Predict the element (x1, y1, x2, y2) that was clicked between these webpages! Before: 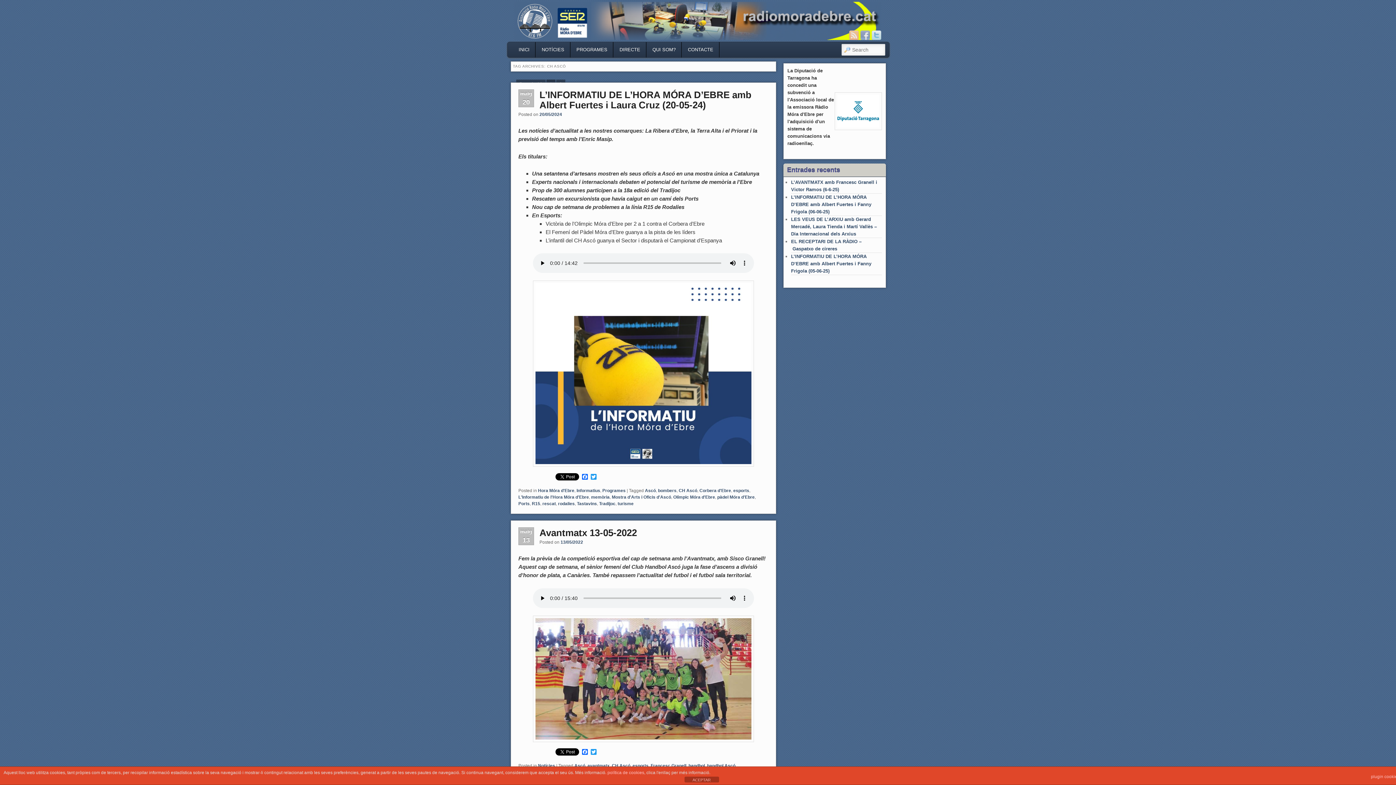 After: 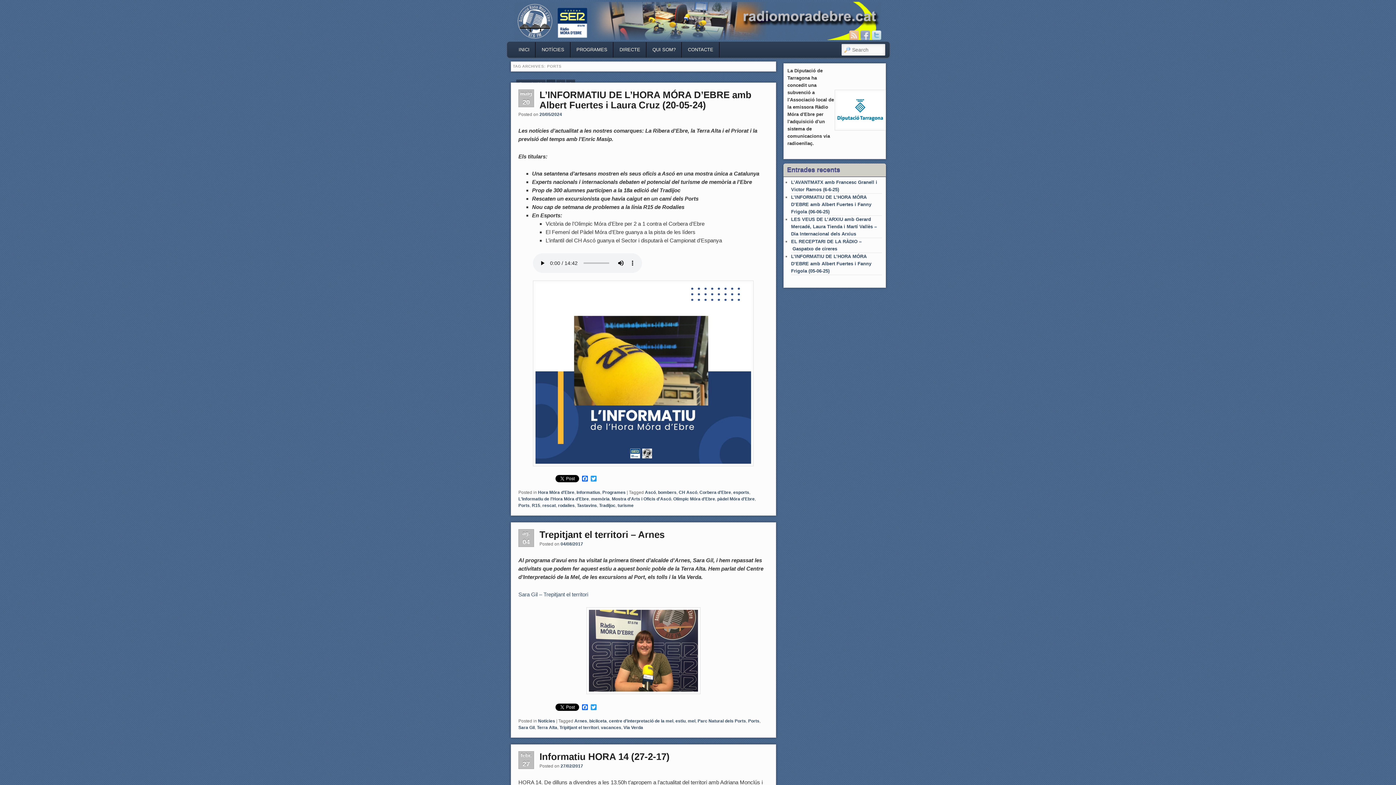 Action: bbox: (518, 501, 529, 506) label: Ports